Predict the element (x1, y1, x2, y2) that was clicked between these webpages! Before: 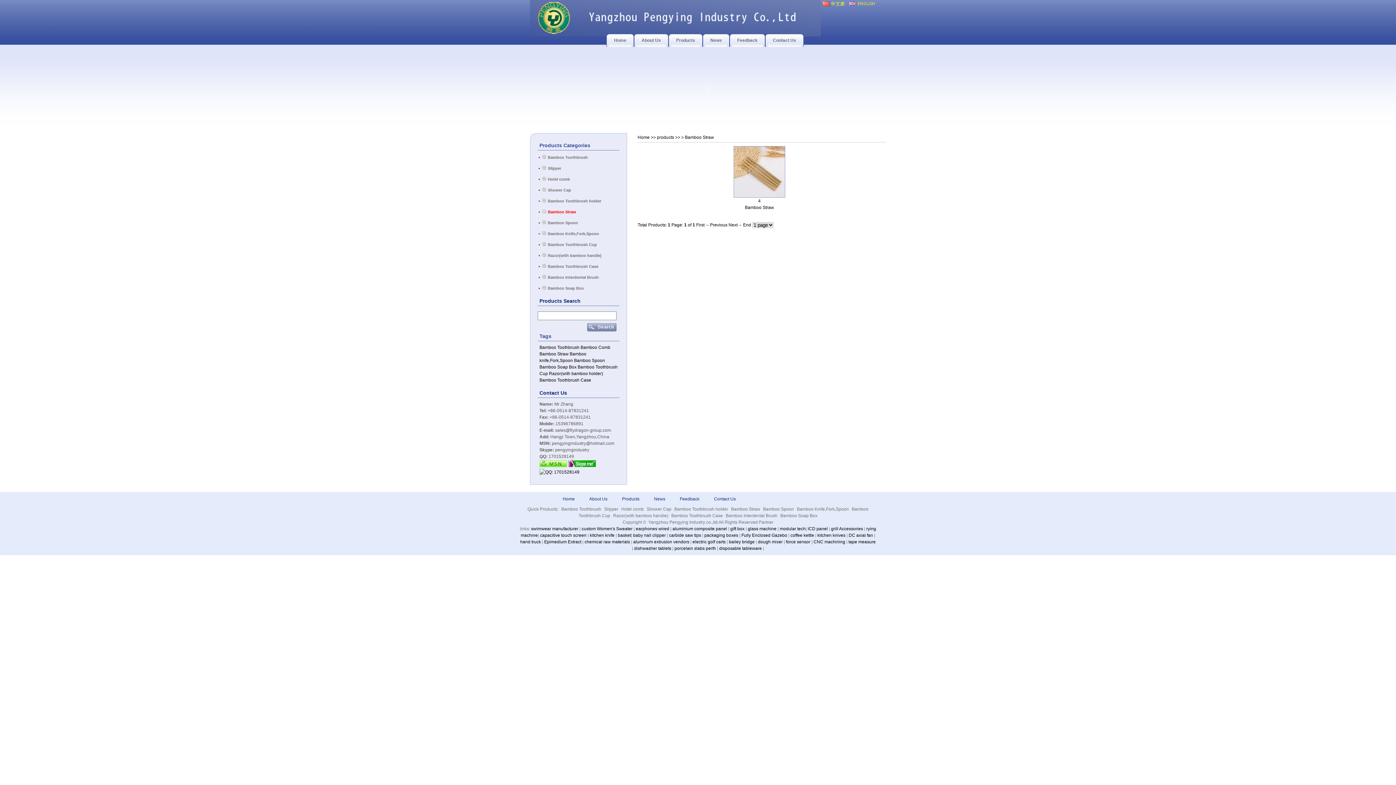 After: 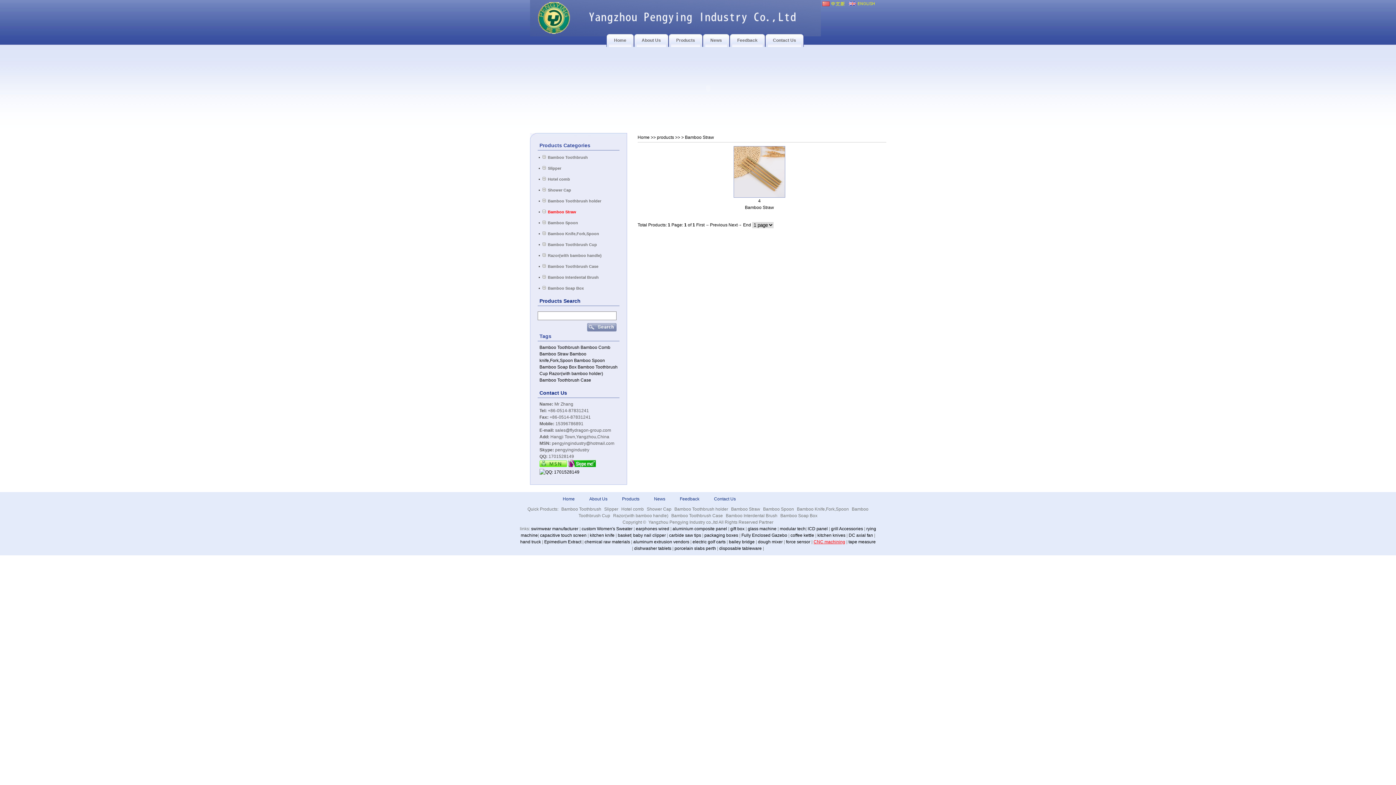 Action: bbox: (813, 539, 845, 544) label: CNC machining